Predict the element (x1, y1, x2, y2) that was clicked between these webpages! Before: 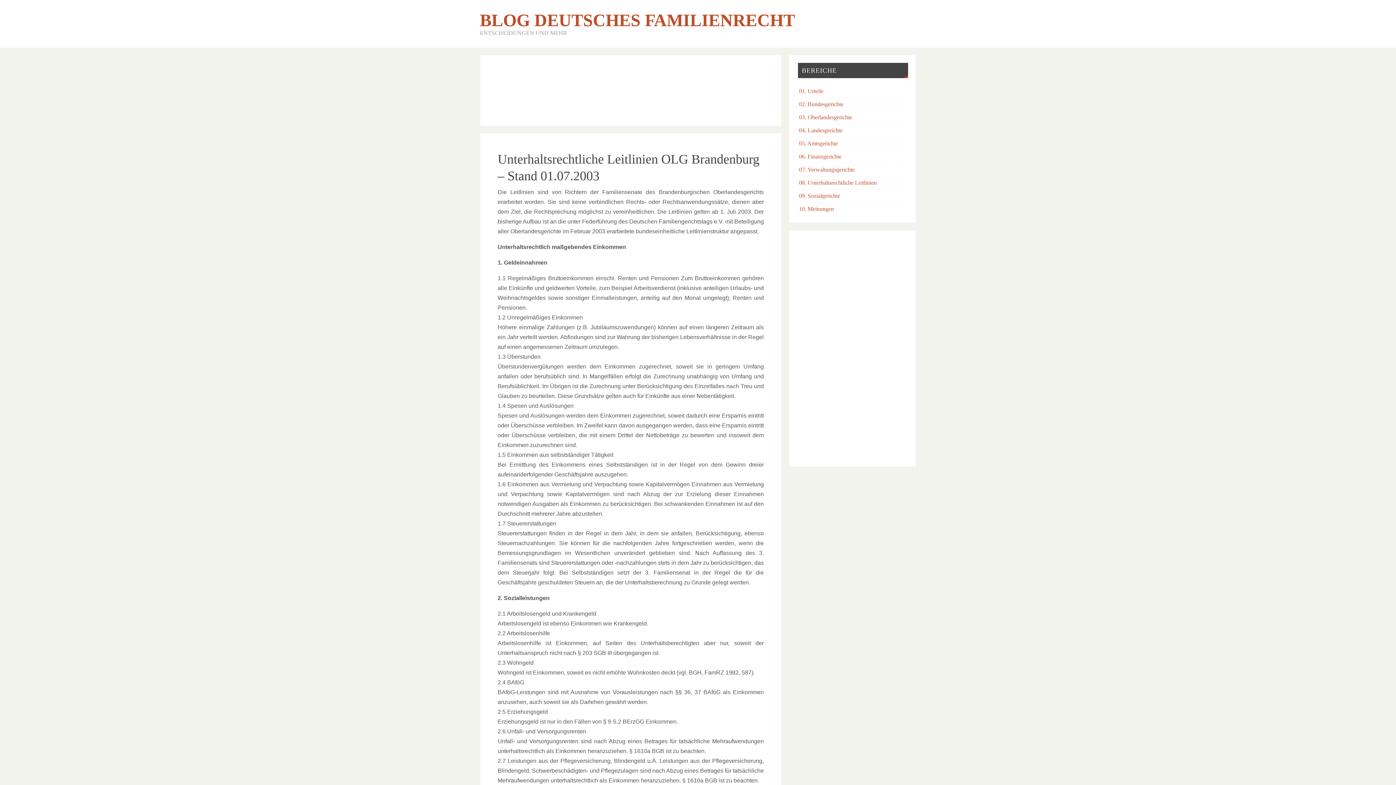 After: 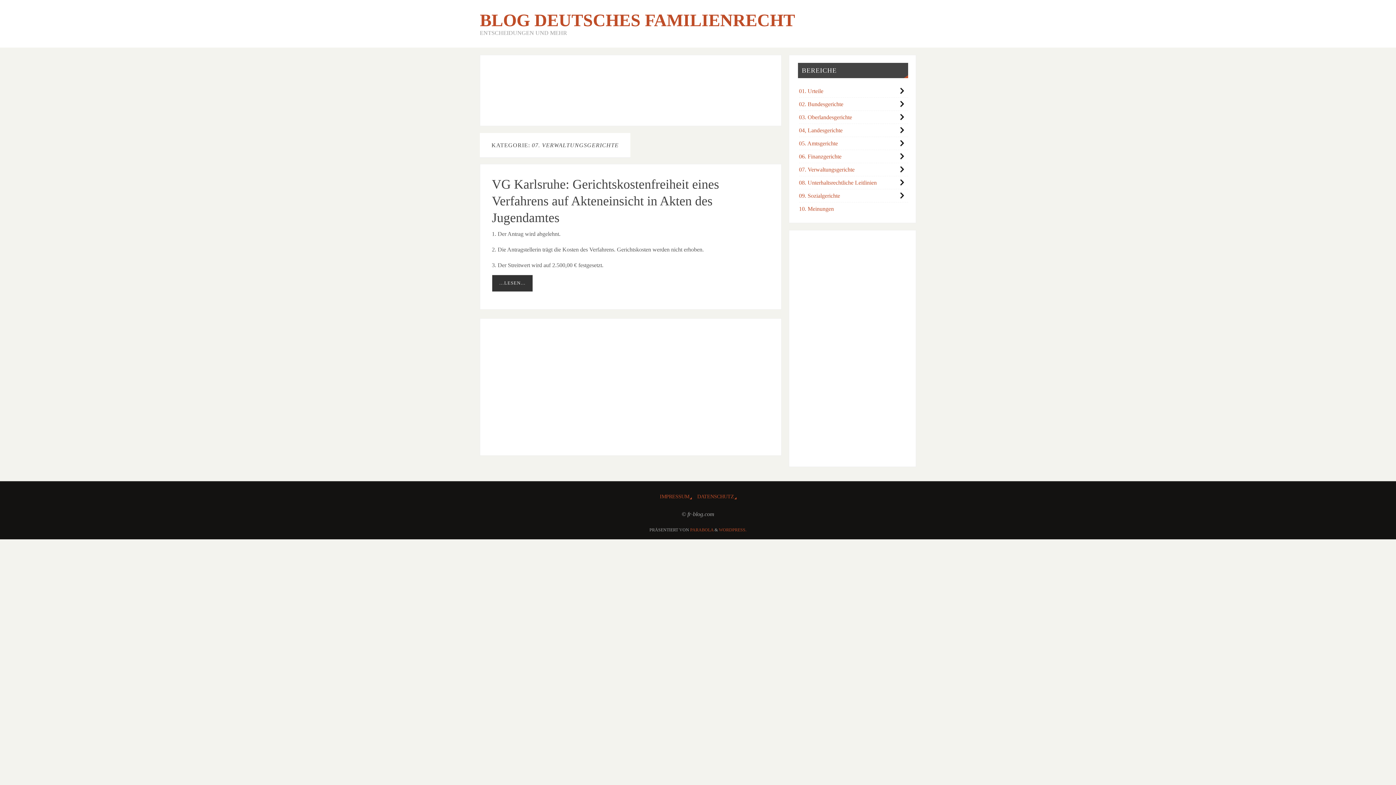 Action: label: 07. Verwaltungsgerichte bbox: (799, 163, 854, 176)